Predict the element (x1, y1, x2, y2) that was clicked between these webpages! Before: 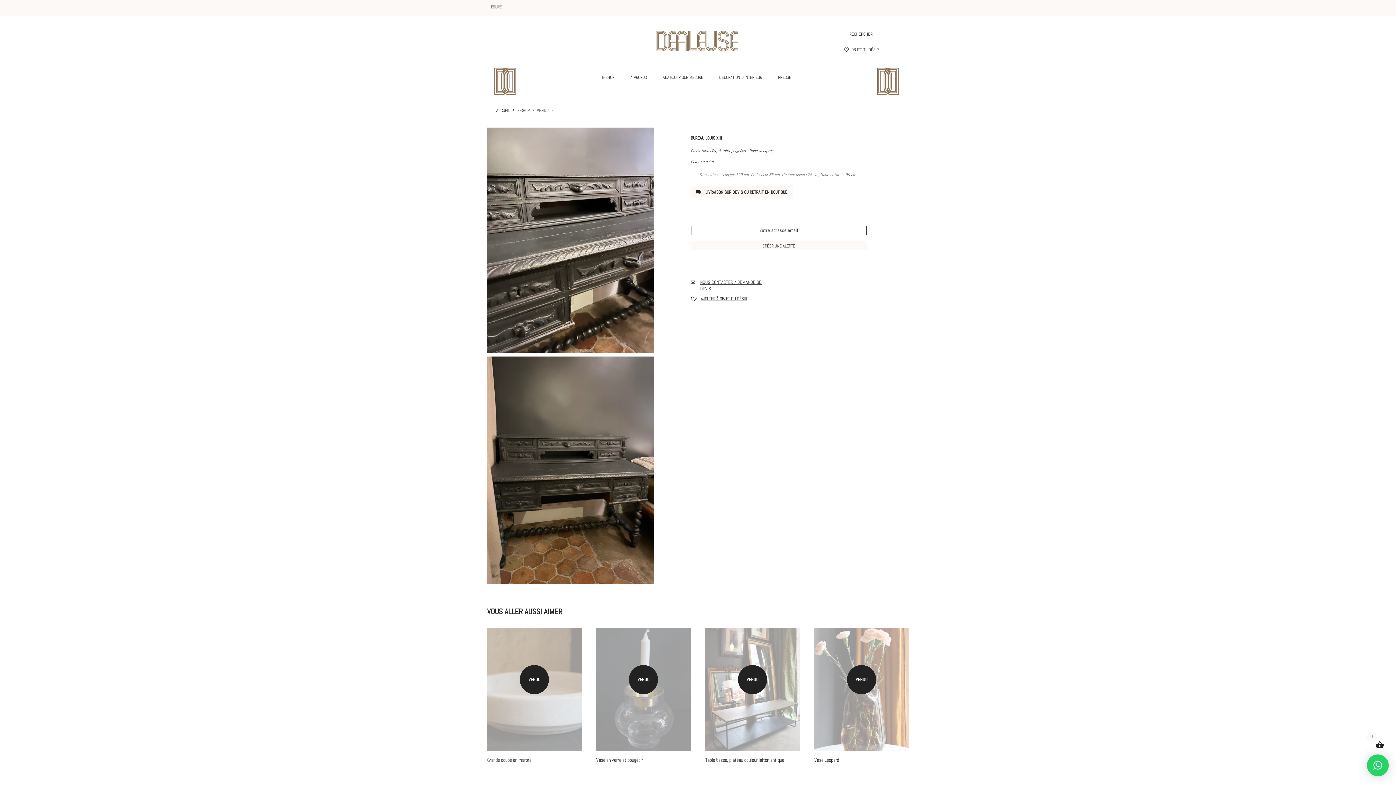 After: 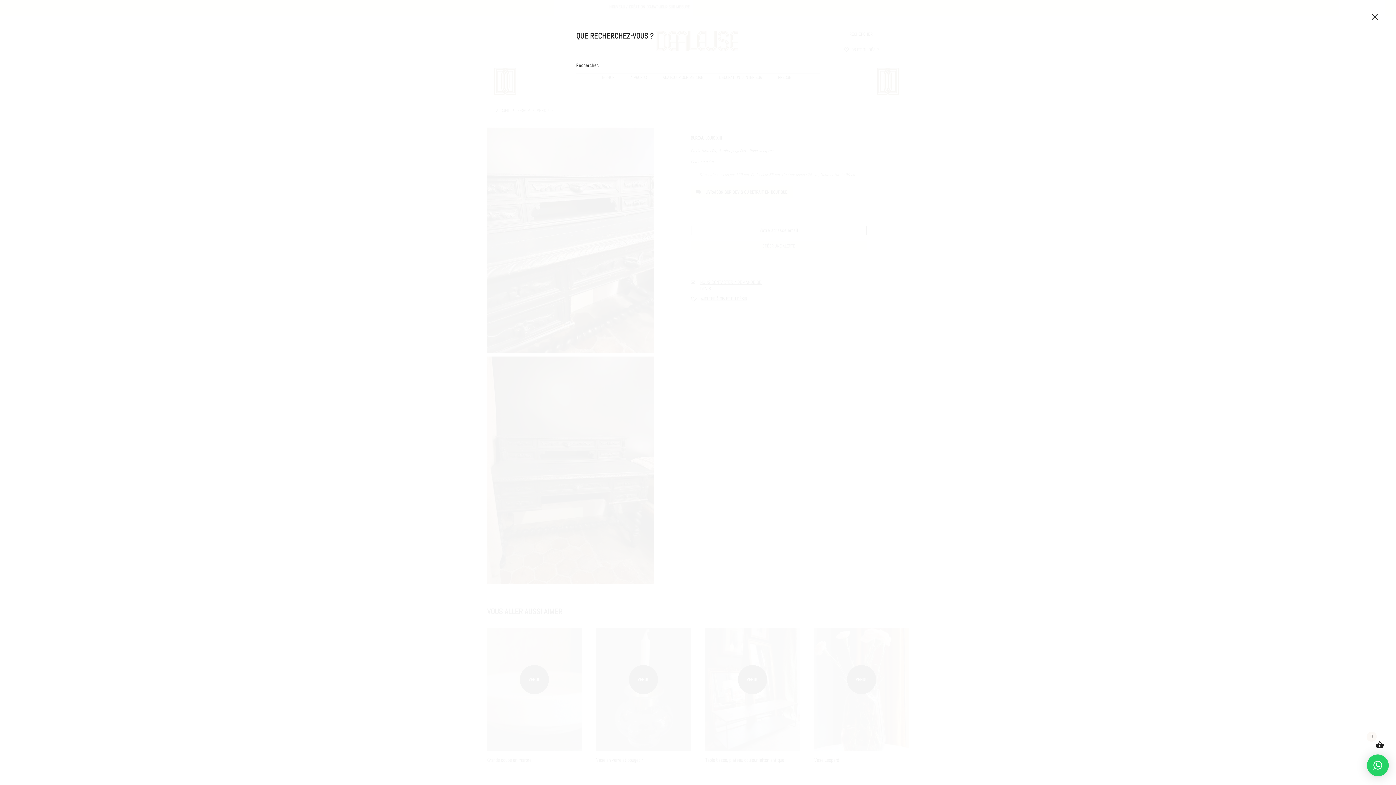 Action: bbox: (849, 30, 872, 37) label: RECHERCHER